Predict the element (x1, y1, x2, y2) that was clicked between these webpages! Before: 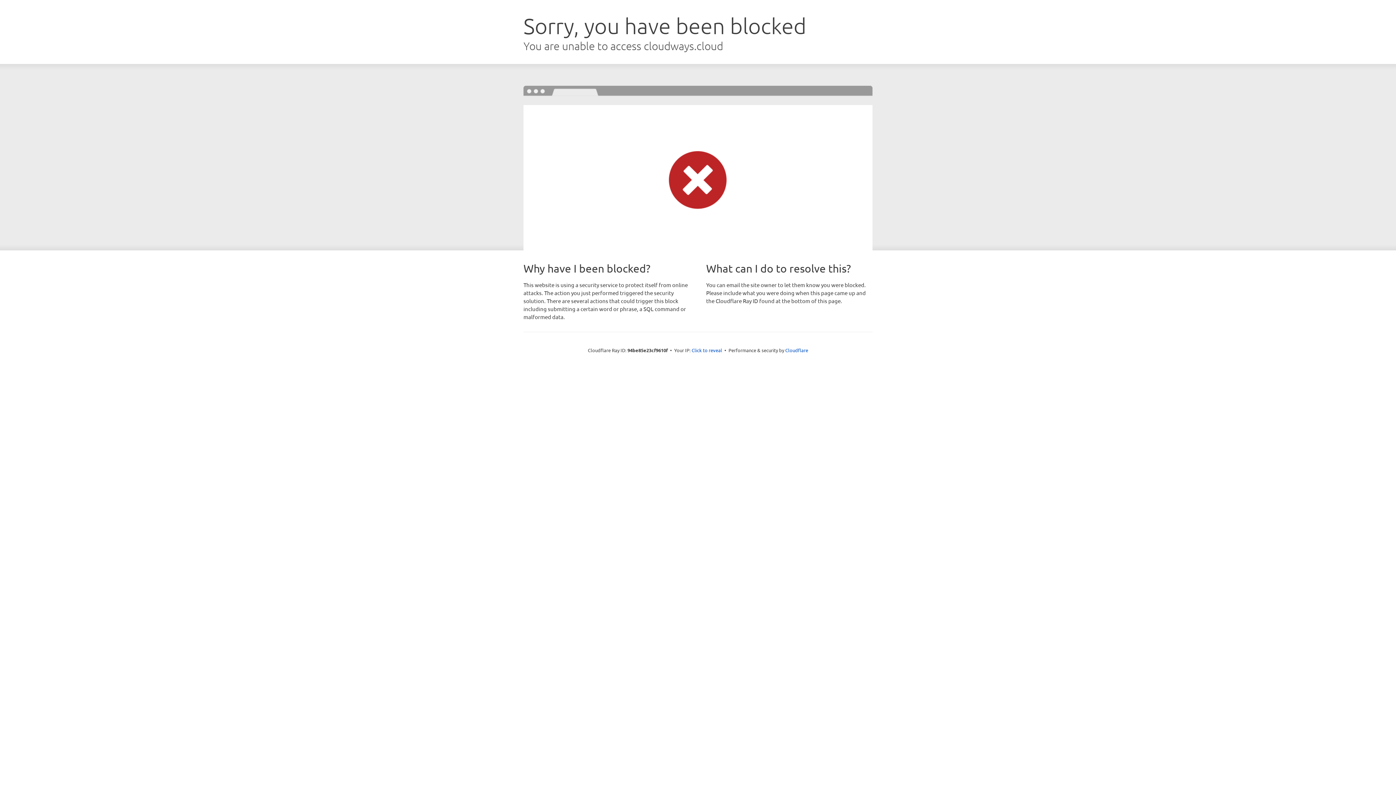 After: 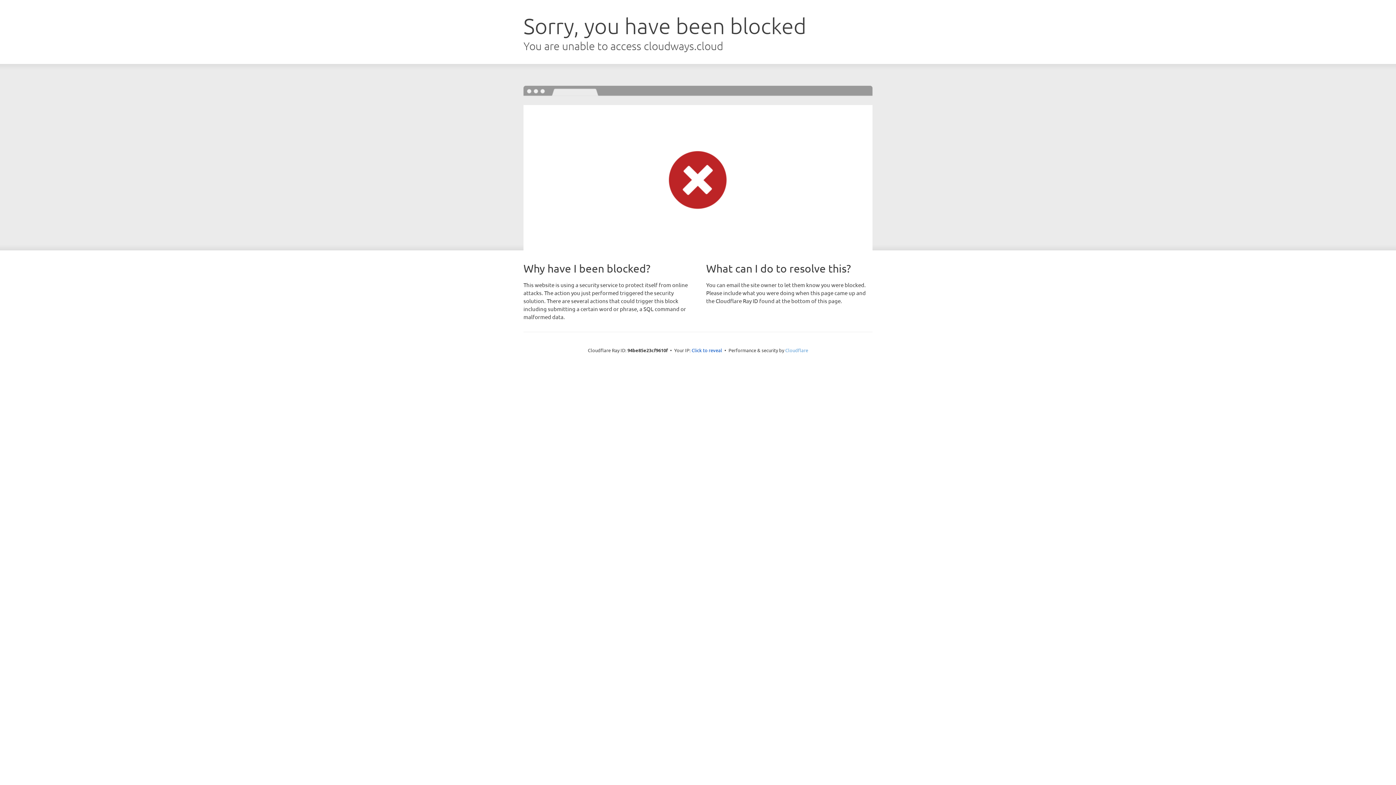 Action: bbox: (785, 347, 808, 353) label: Cloudflare